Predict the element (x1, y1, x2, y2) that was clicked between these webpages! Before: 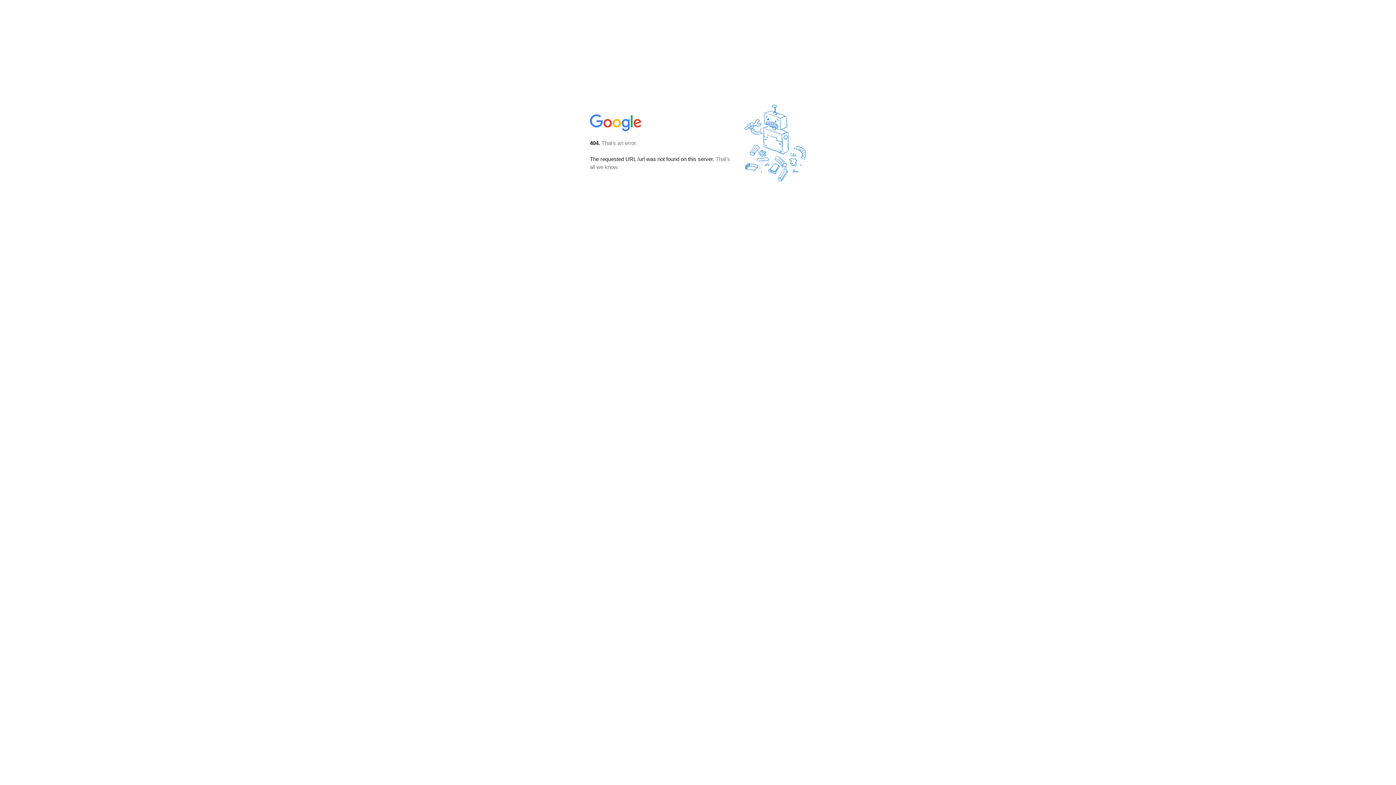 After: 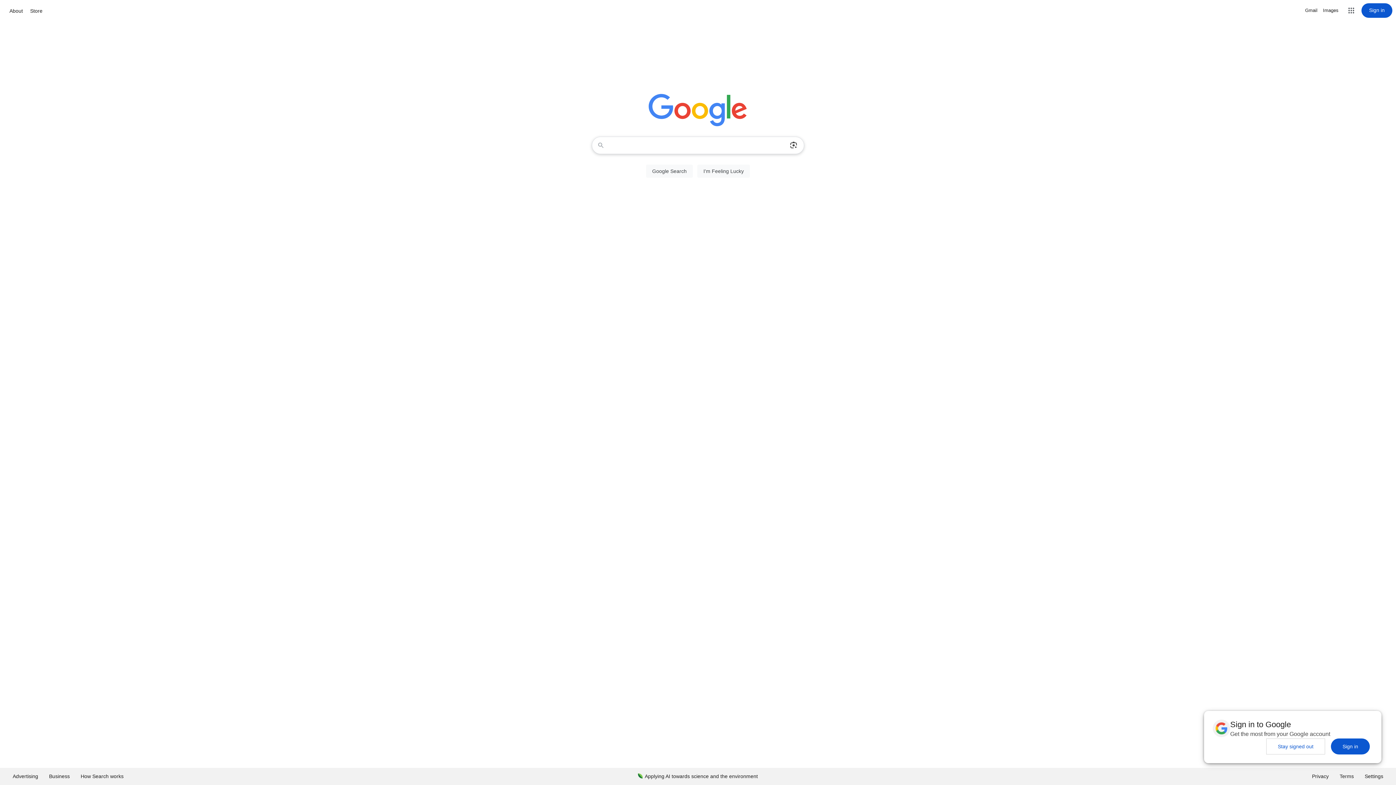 Action: bbox: (590, 127, 642, 134)